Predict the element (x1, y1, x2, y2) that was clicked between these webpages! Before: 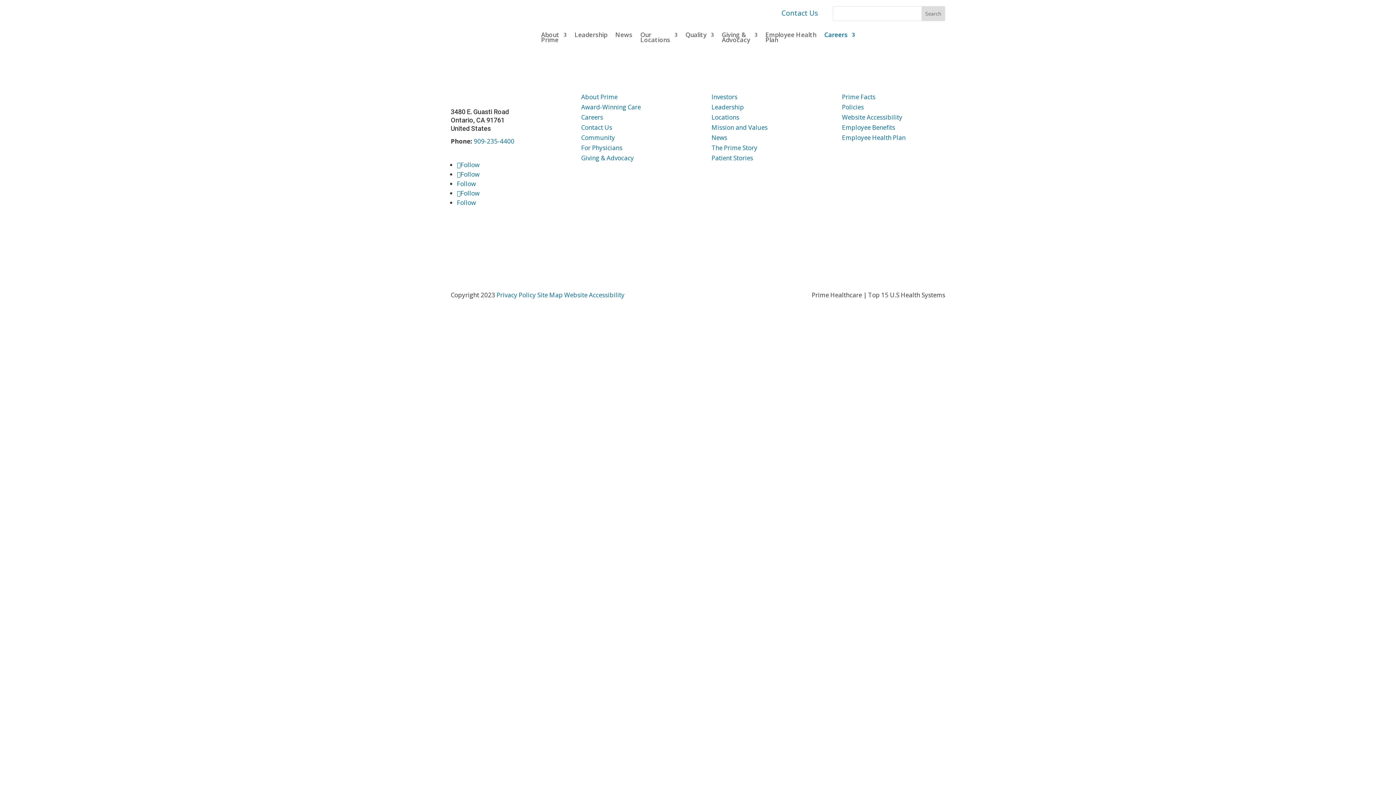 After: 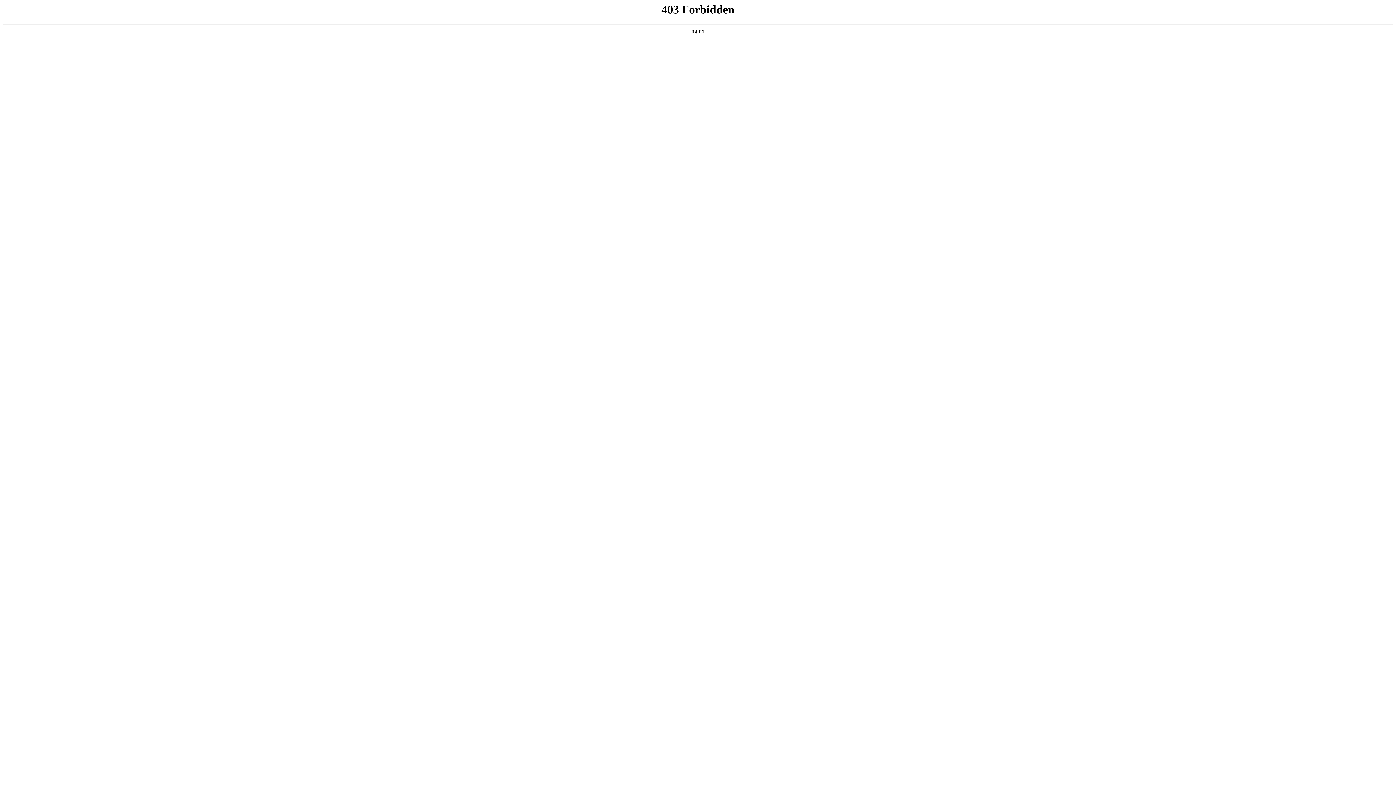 Action: label: Patient Stories bbox: (711, 153, 753, 162)